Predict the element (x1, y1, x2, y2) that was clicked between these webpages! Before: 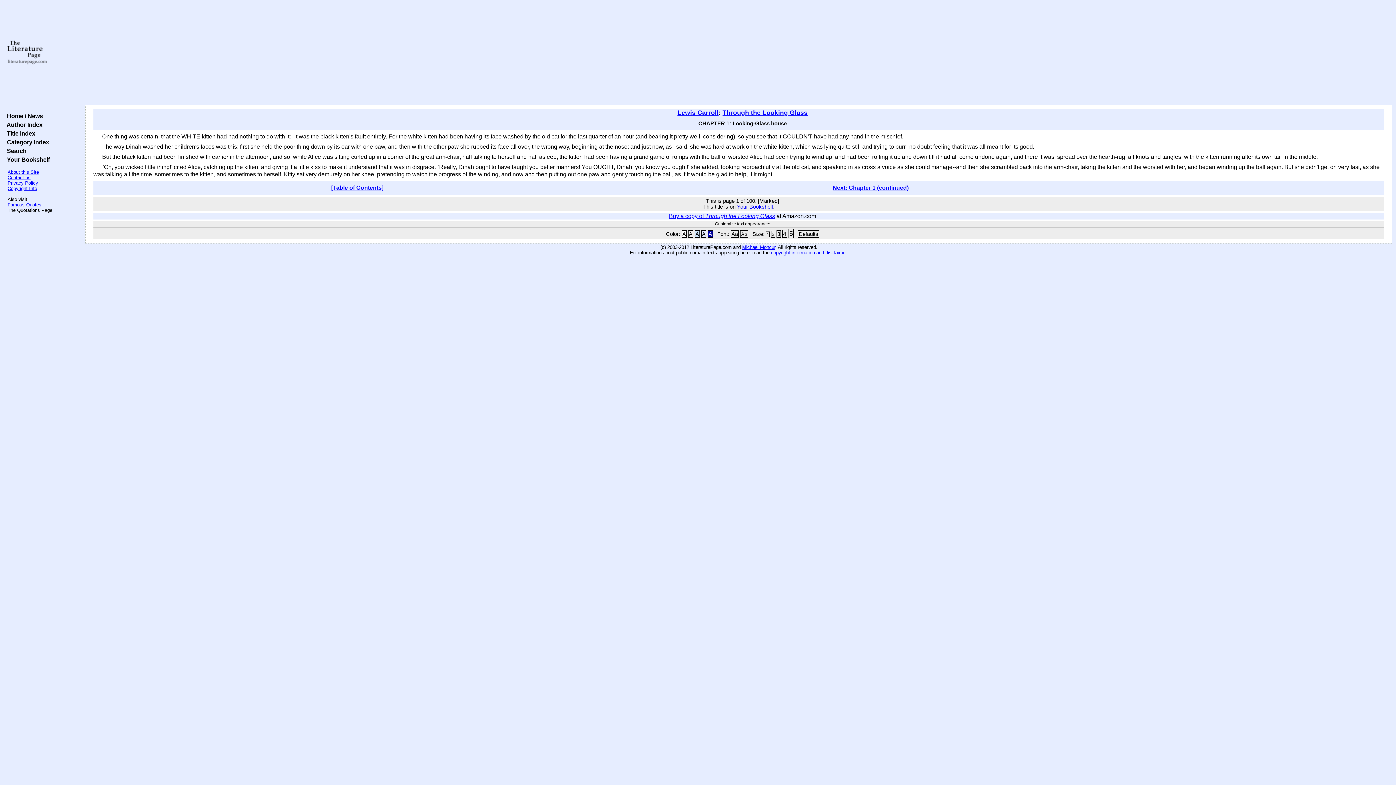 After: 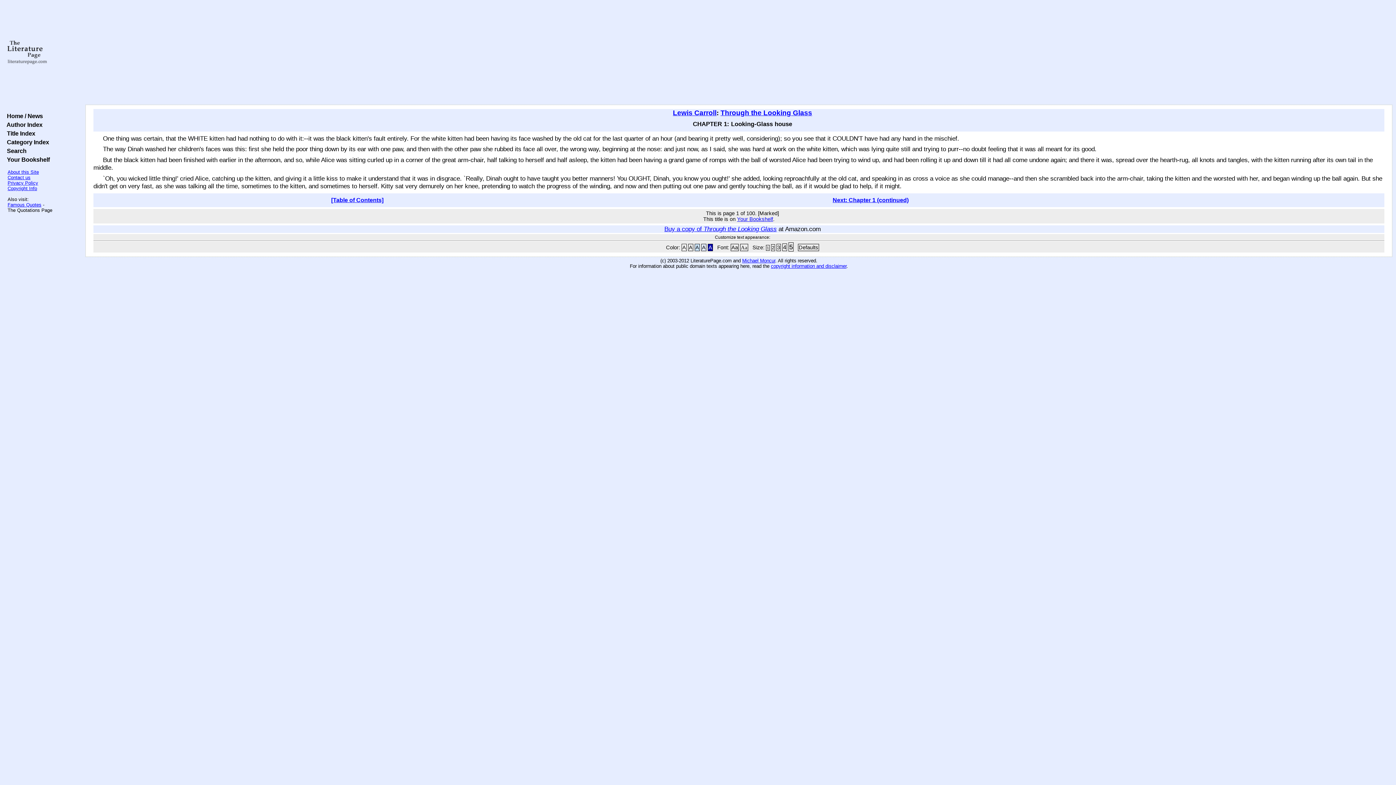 Action: label: 4 bbox: (782, 230, 787, 237)